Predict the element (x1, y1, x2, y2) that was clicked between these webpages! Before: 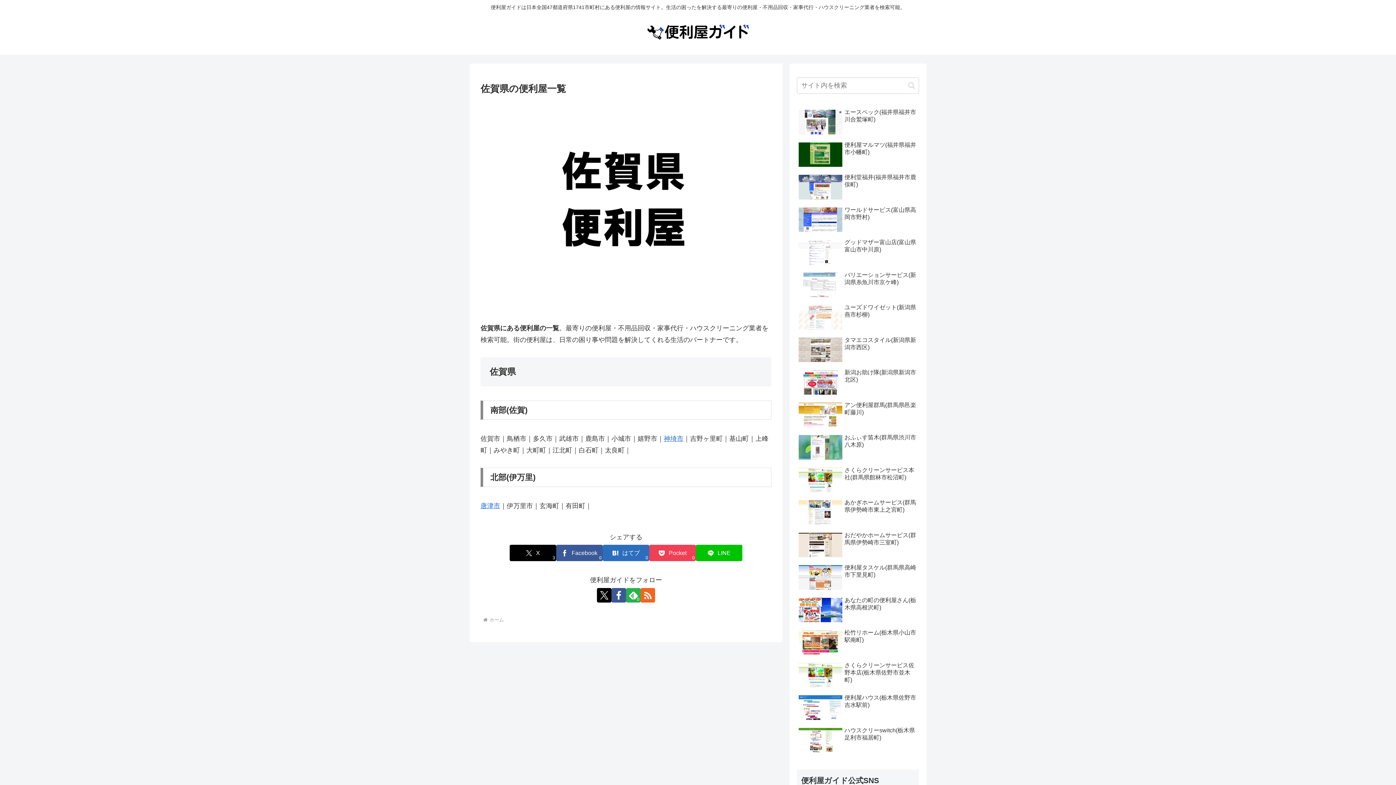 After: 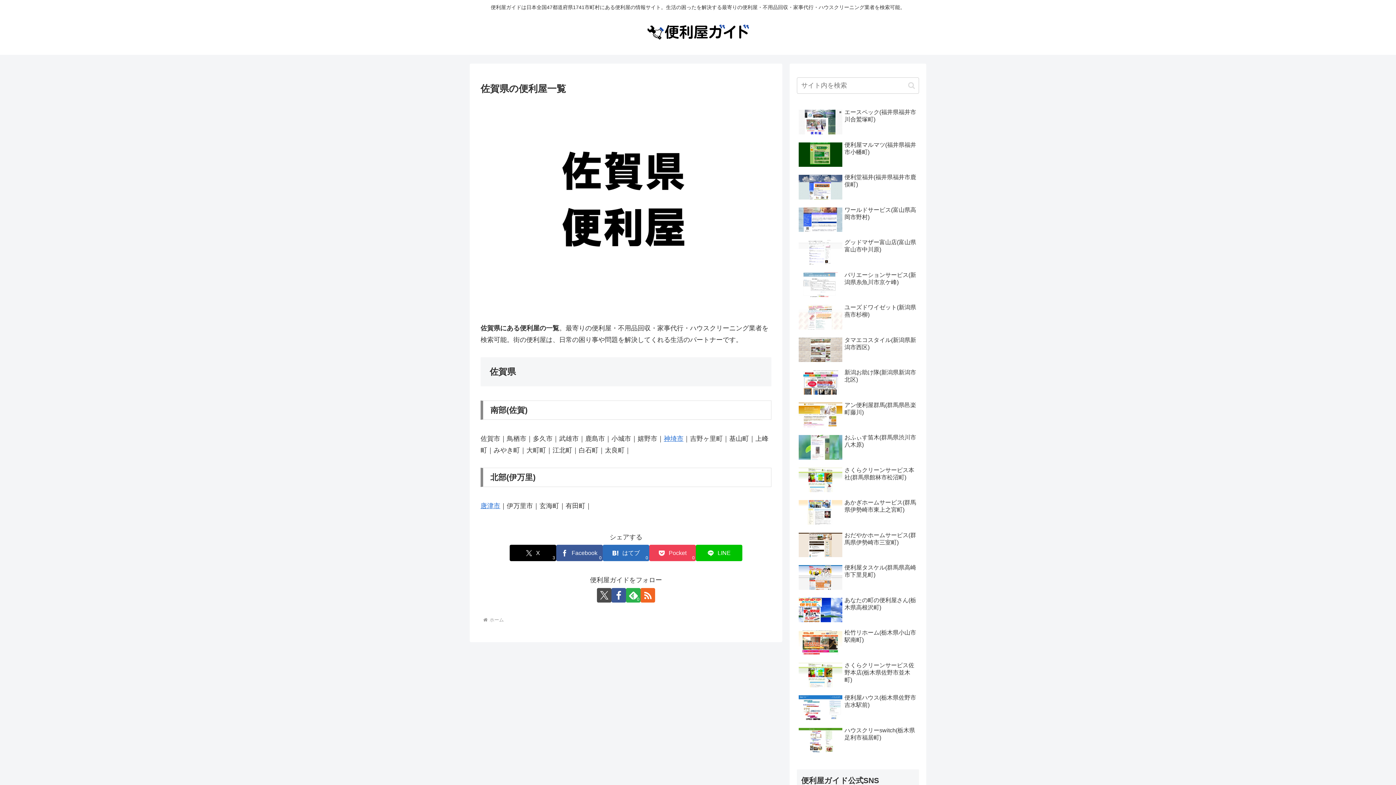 Action: label: Xをフォロー bbox: (597, 588, 611, 602)